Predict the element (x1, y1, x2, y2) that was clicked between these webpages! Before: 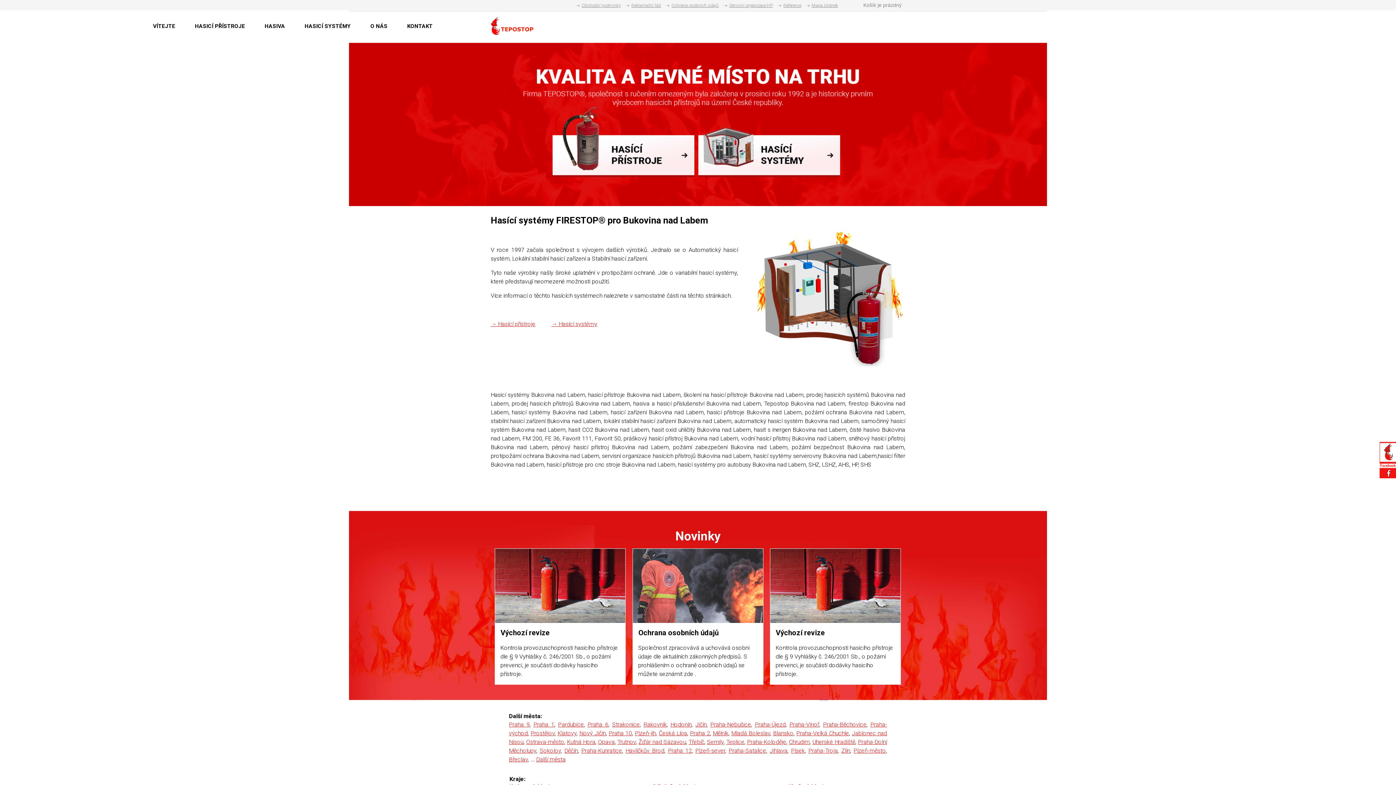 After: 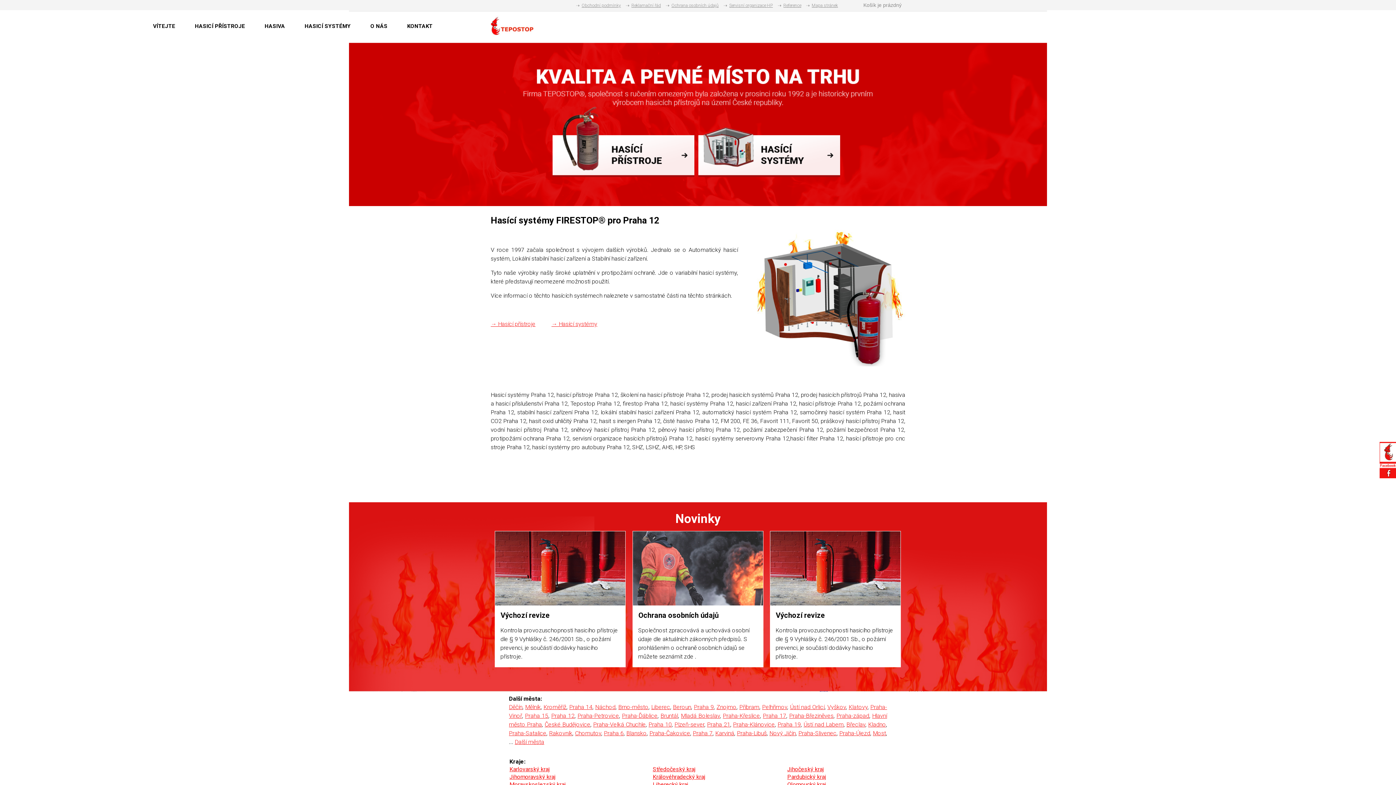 Action: bbox: (668, 747, 692, 754) label: Praha 12